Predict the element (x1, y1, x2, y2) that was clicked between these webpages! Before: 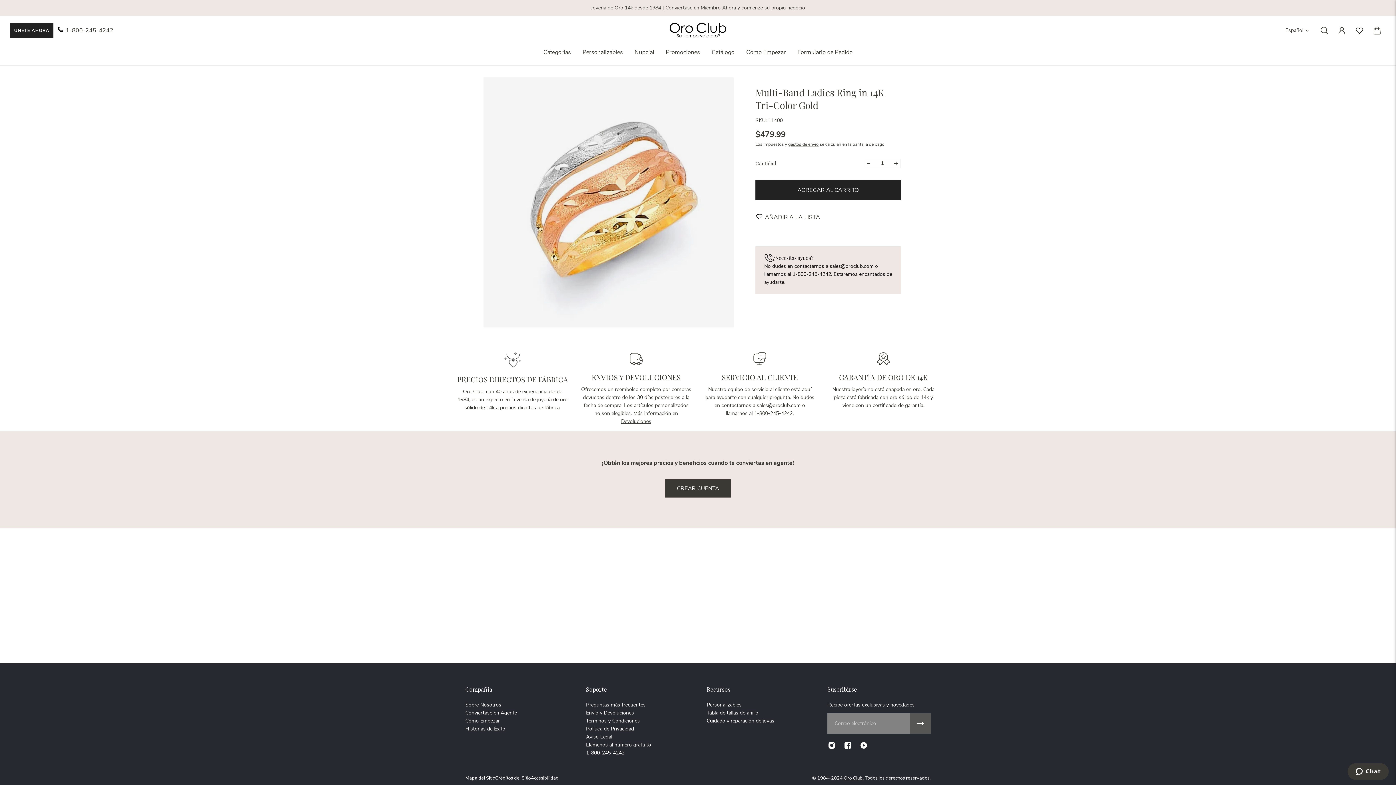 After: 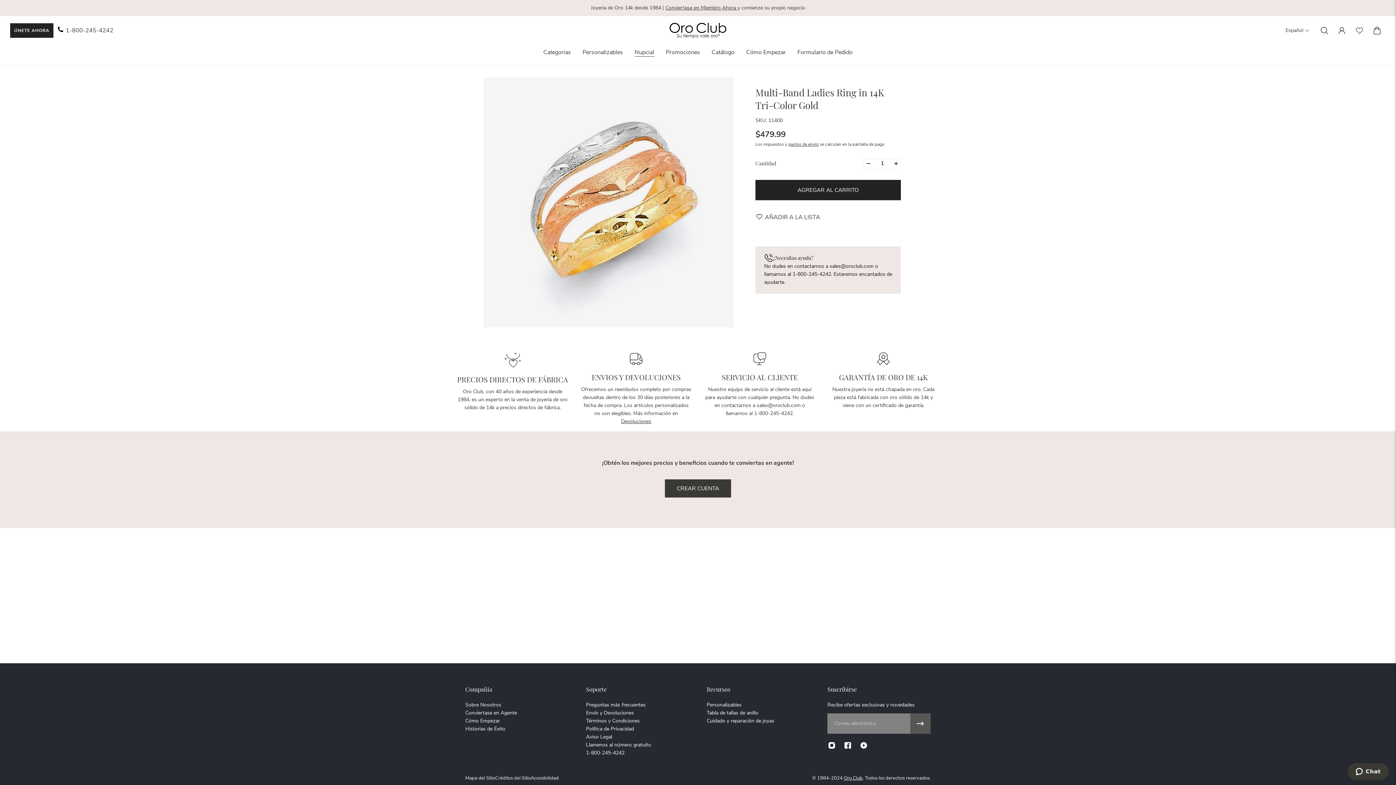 Action: label: Nupcial bbox: (628, 42, 660, 65)